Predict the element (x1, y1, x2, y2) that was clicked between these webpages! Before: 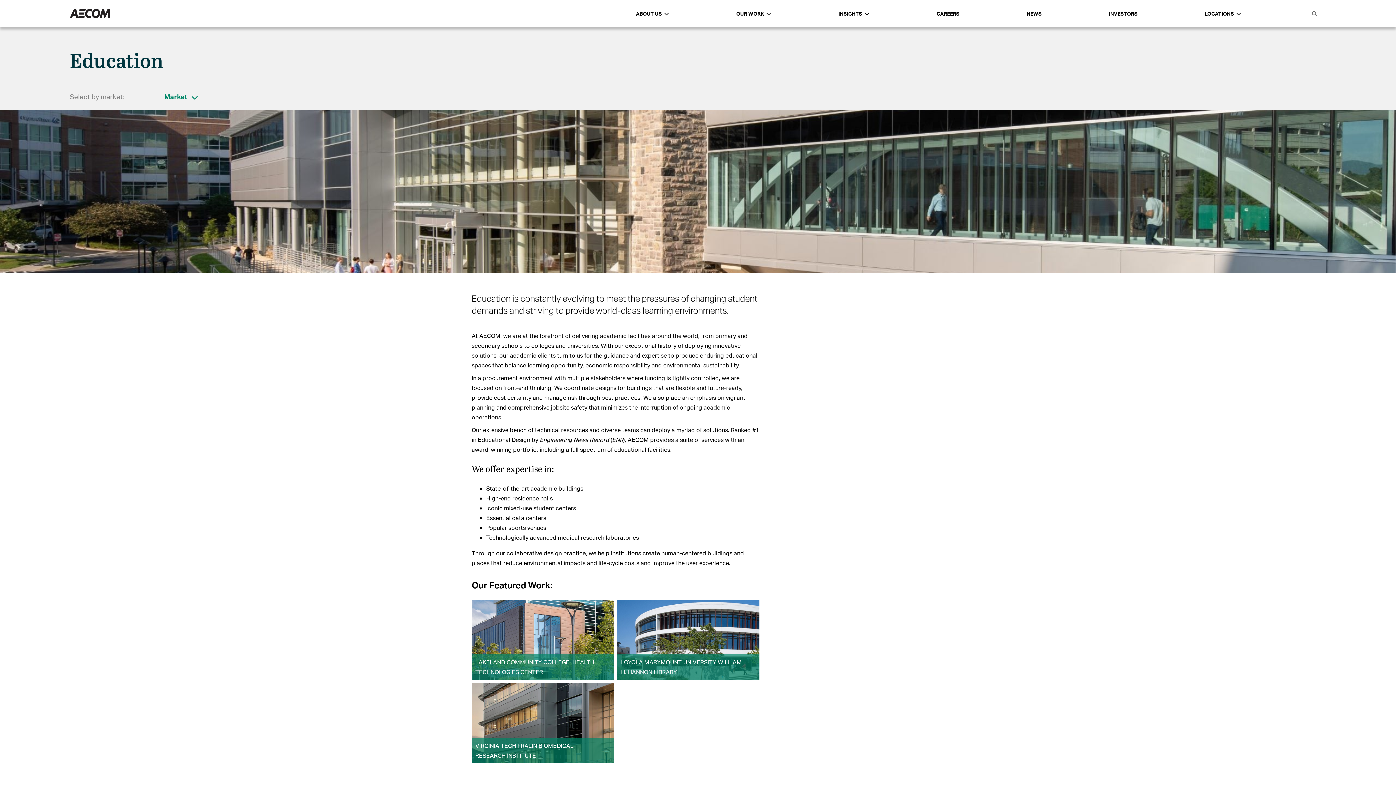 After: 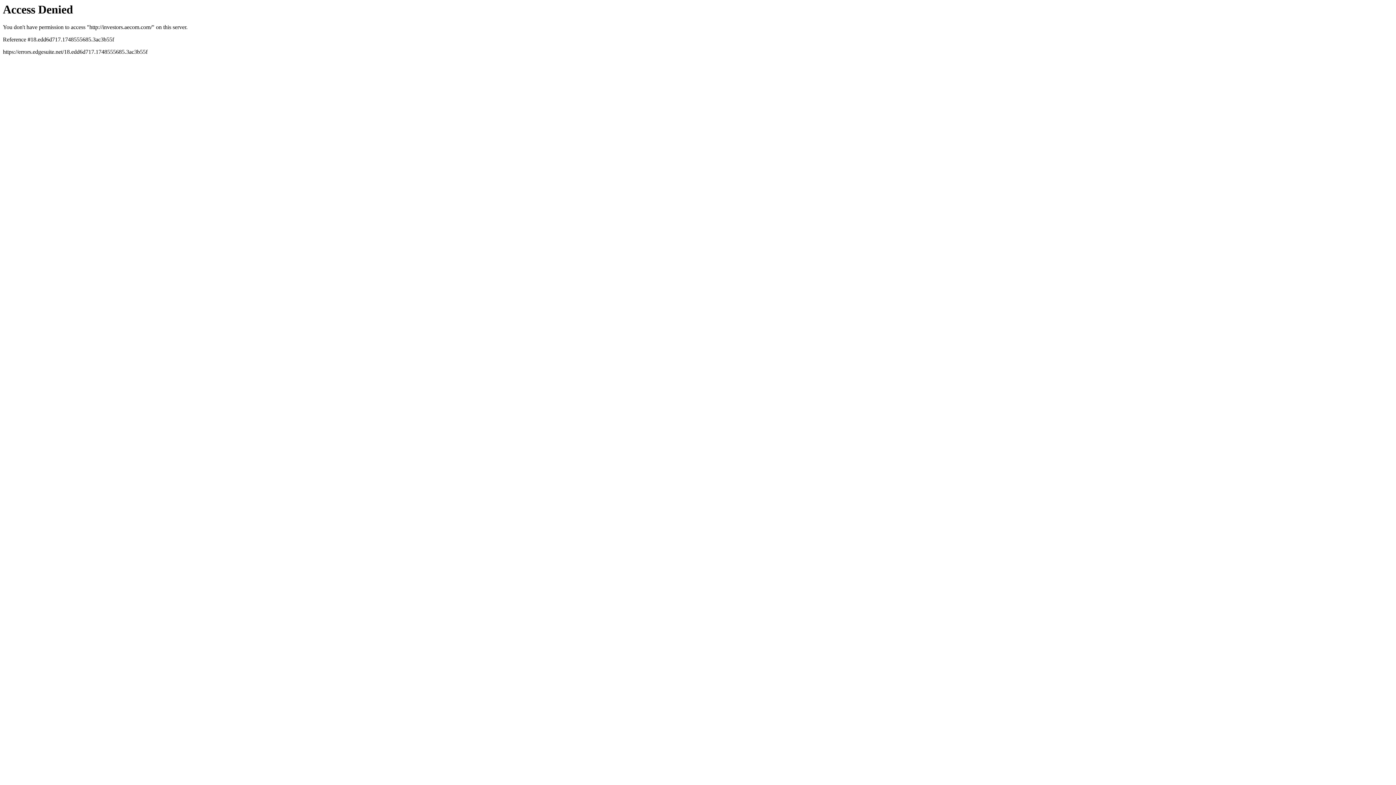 Action: bbox: (1105, 0, 1141, 27) label: INVESTORS